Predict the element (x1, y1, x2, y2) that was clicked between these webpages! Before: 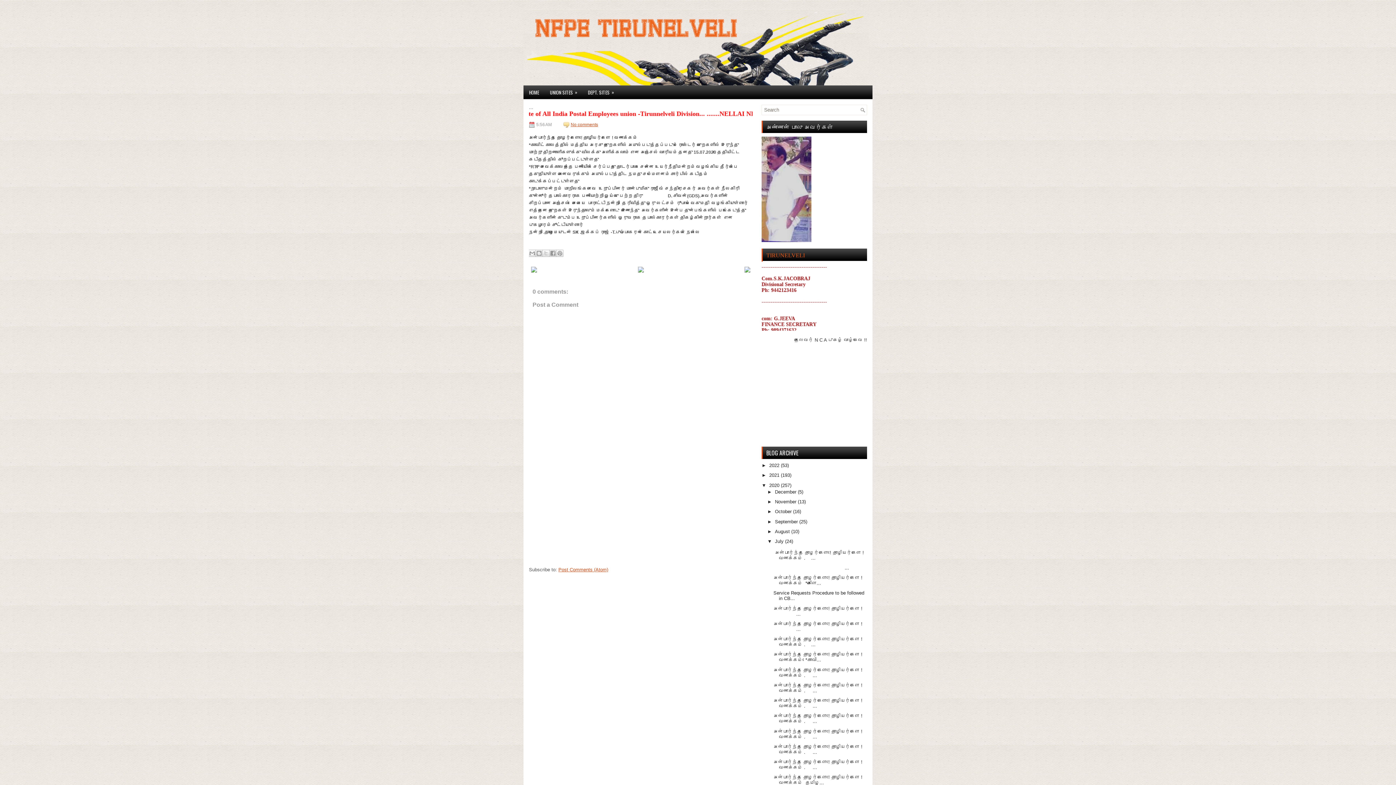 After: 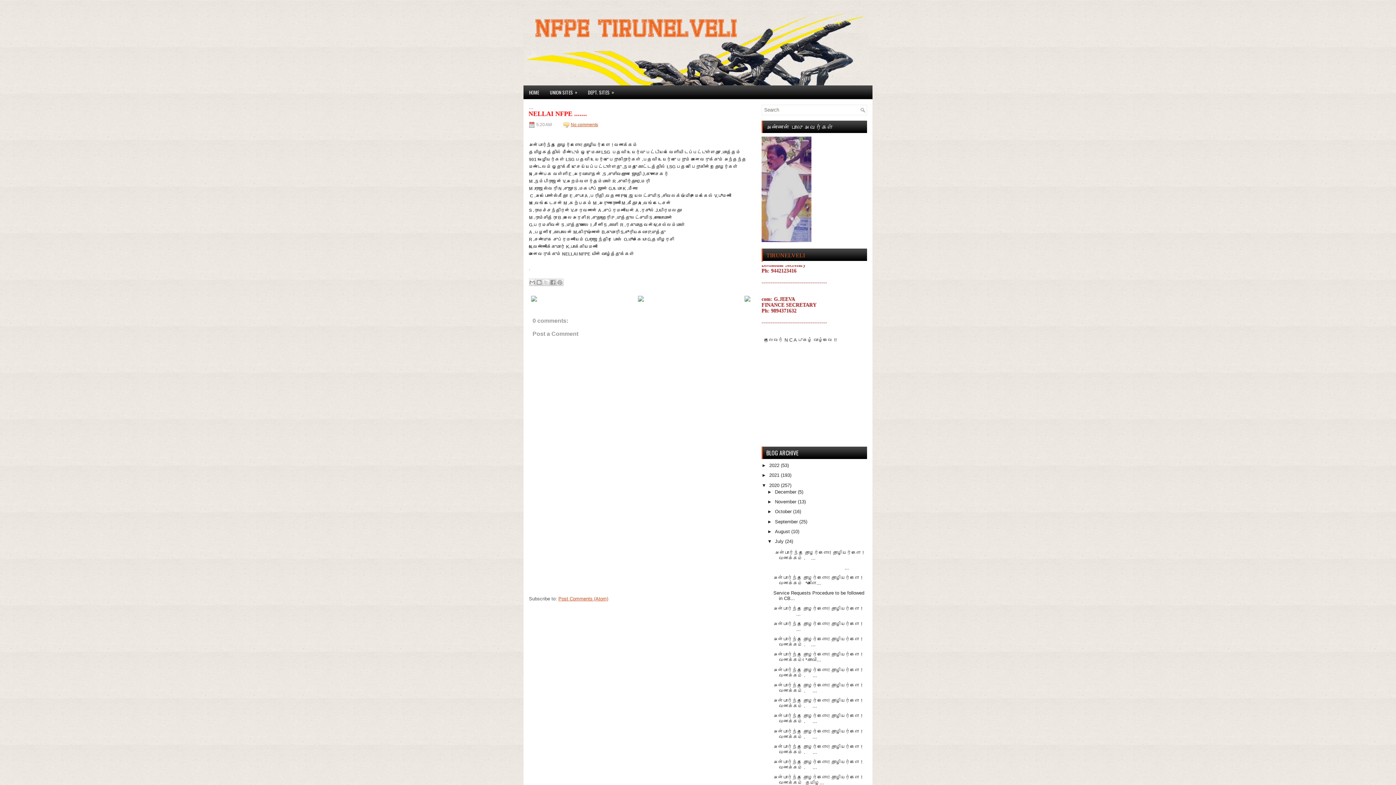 Action: bbox: (773, 775, 862, 785) label: அன்பார்ந்த தோழர்களே ! தோழியர்களே ! வணக்கம்  தமிழ...